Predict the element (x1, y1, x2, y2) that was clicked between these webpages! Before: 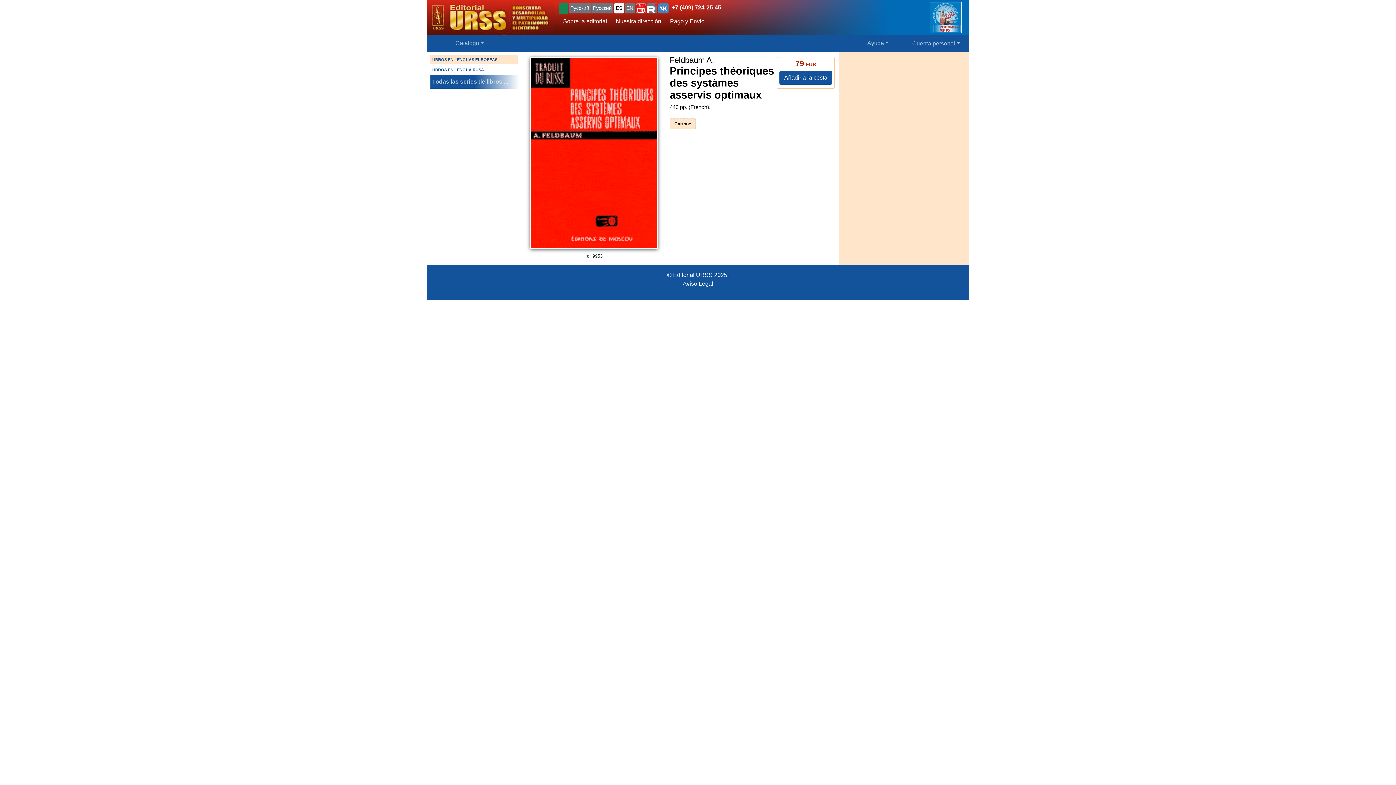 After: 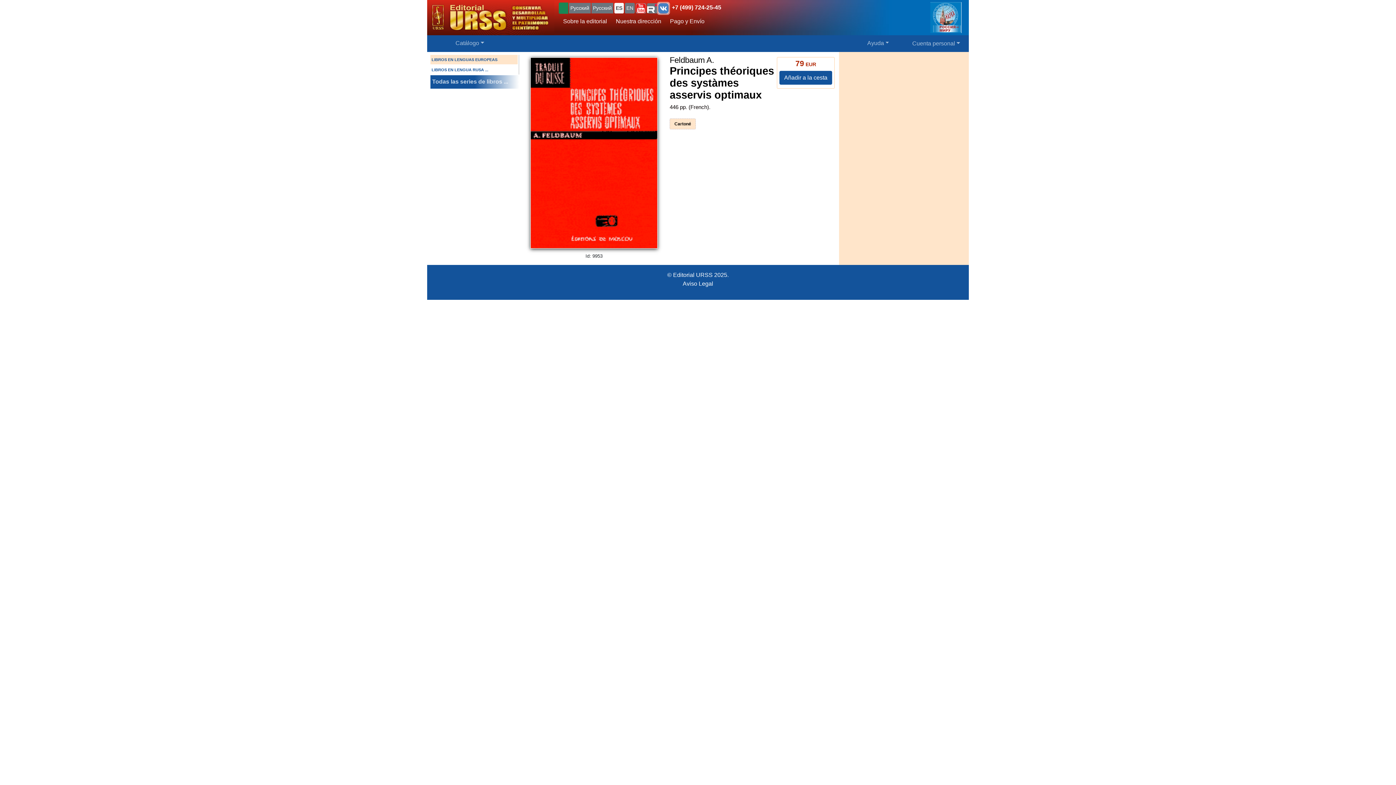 Action: bbox: (658, 3, 668, 13)